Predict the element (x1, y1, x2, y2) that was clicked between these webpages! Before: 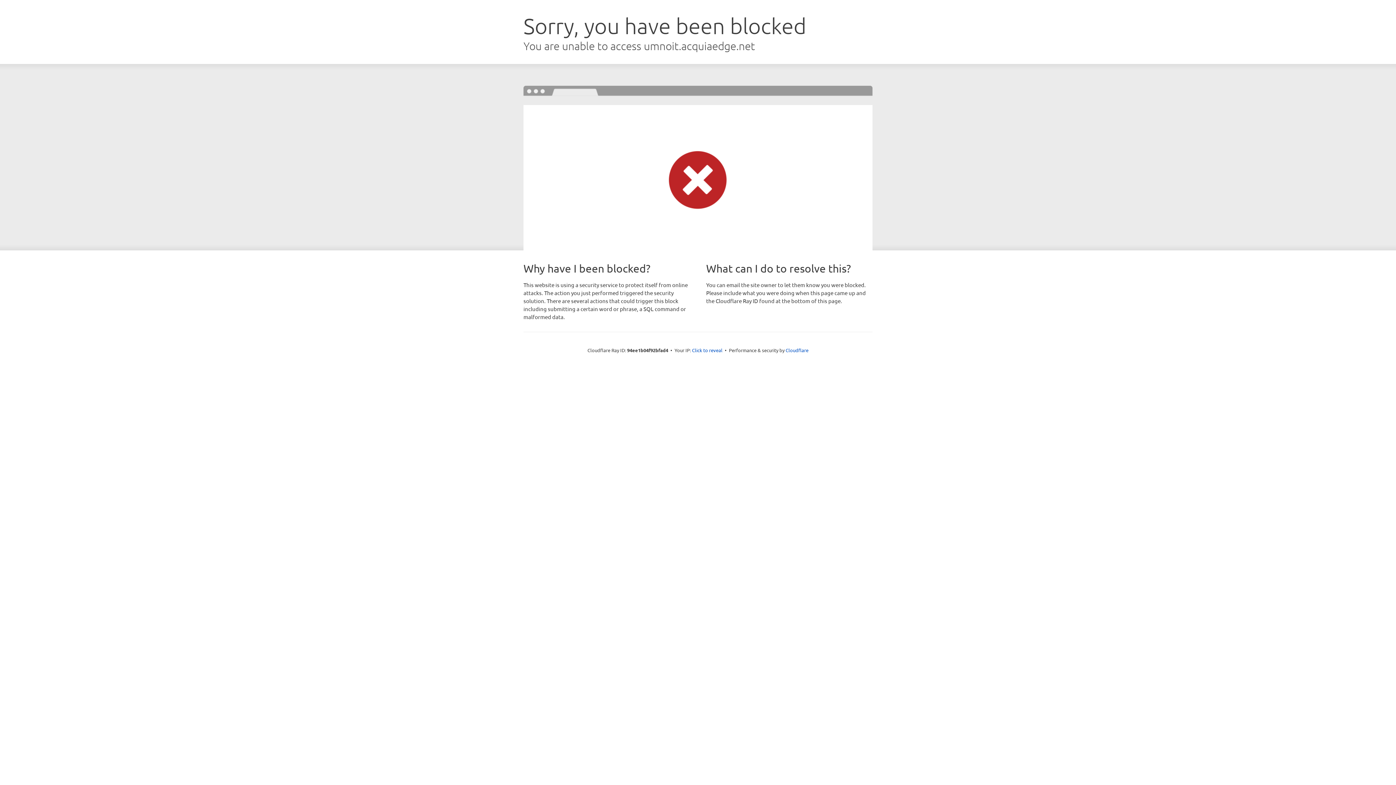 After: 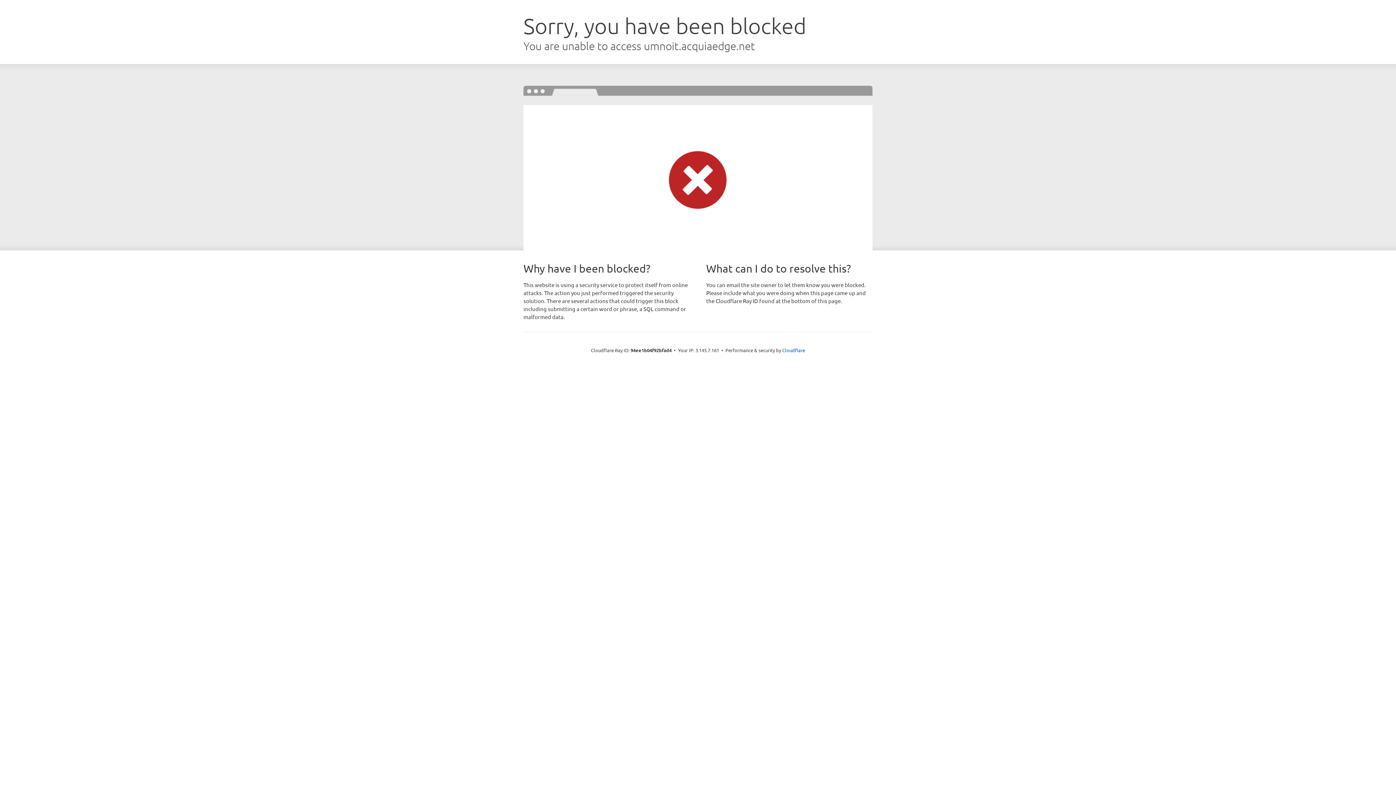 Action: label: Click to reveal bbox: (692, 346, 722, 353)